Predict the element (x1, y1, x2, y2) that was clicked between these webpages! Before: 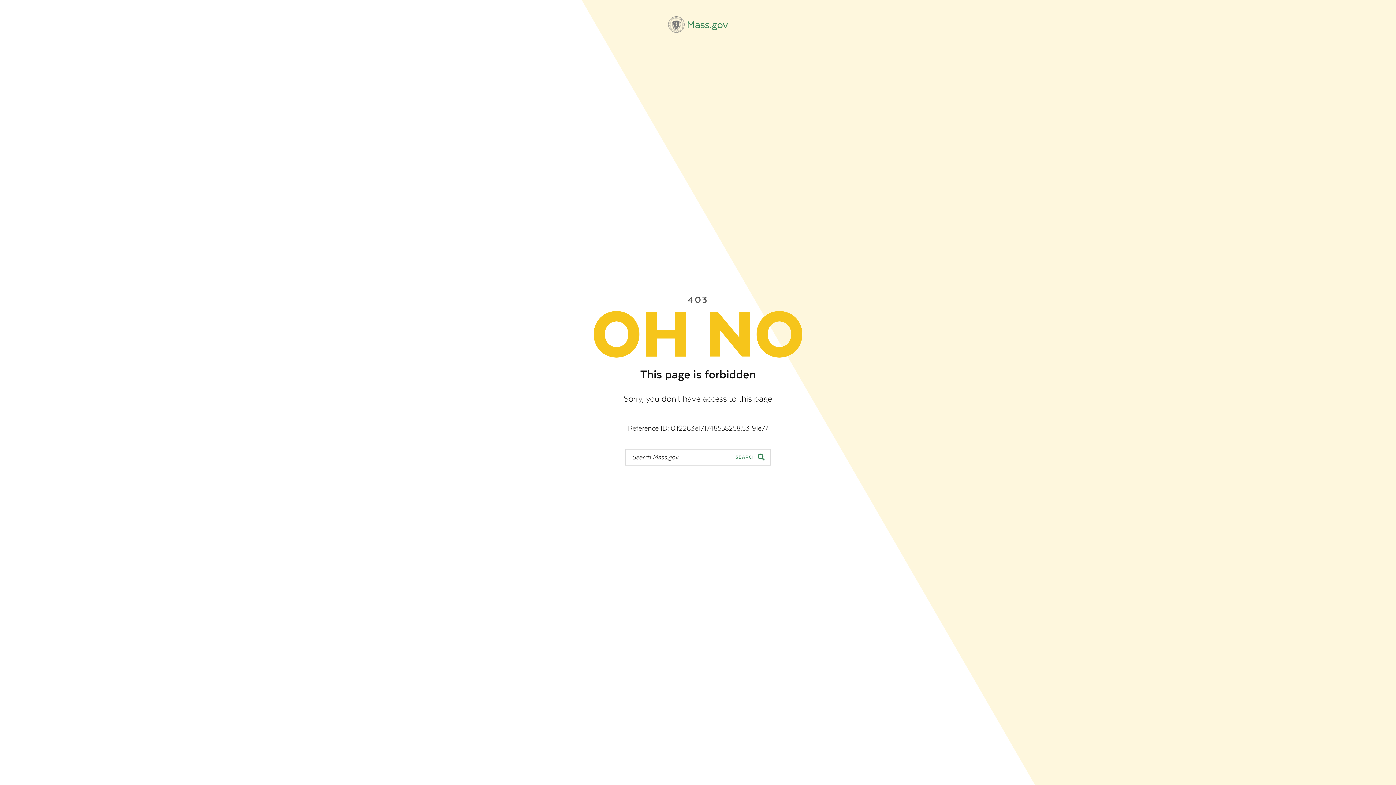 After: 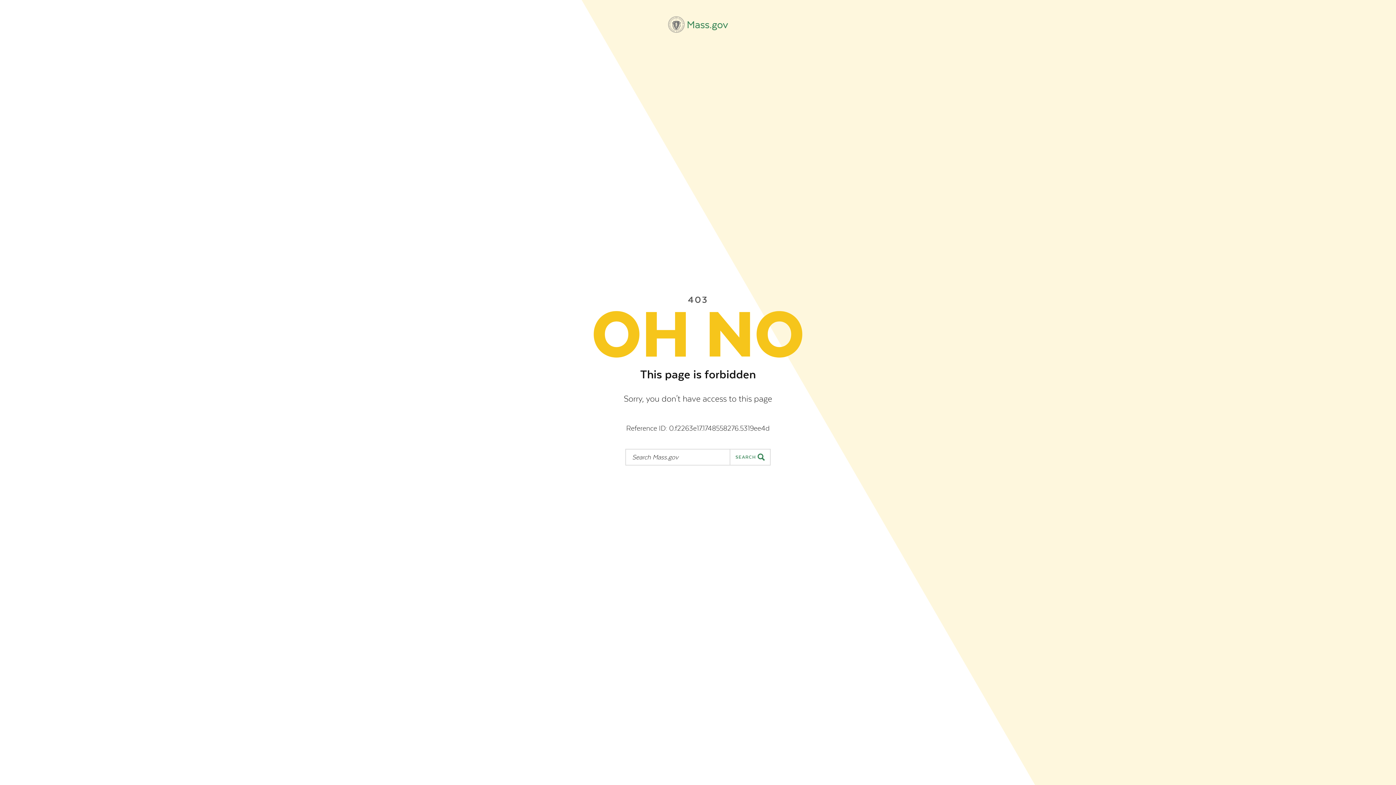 Action: label: Mass.gov bbox: (668, 16, 728, 32)